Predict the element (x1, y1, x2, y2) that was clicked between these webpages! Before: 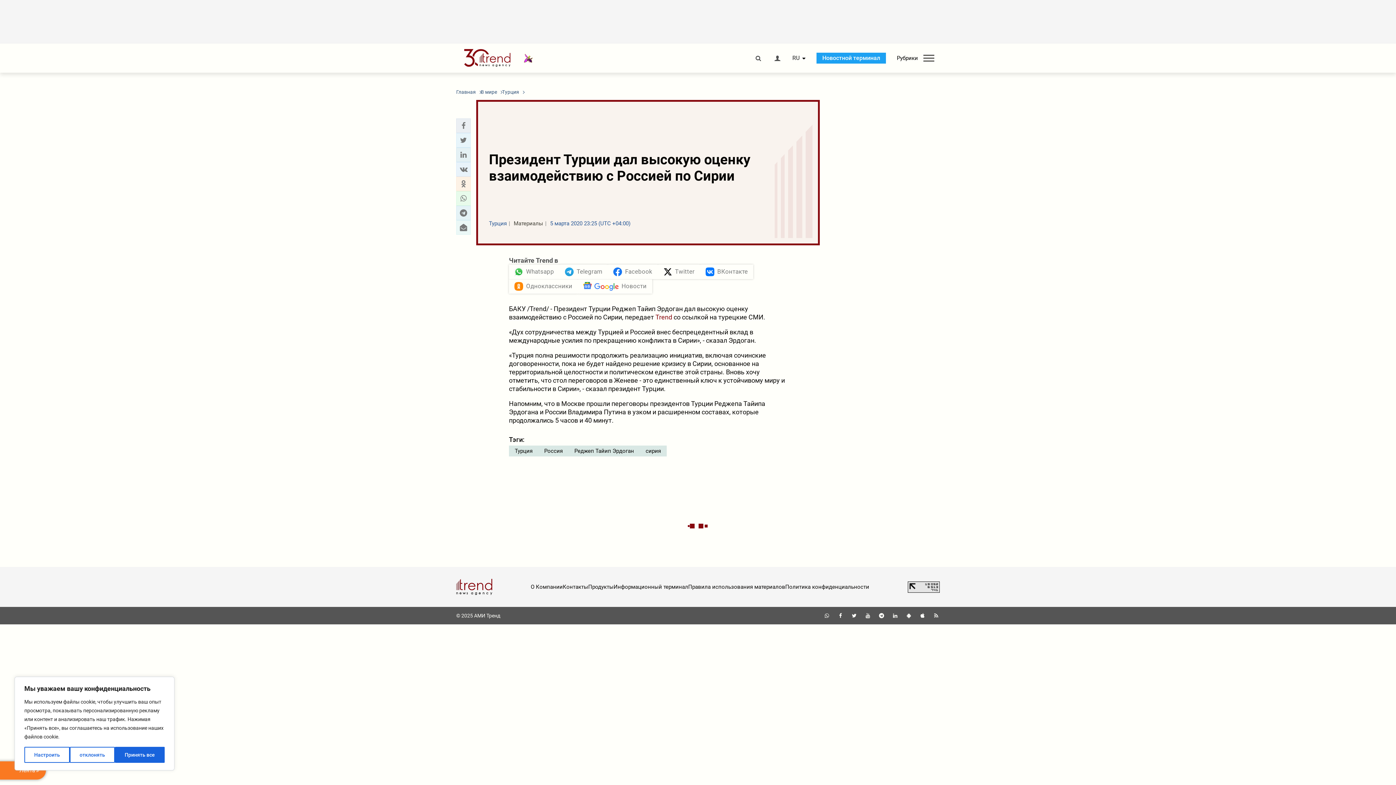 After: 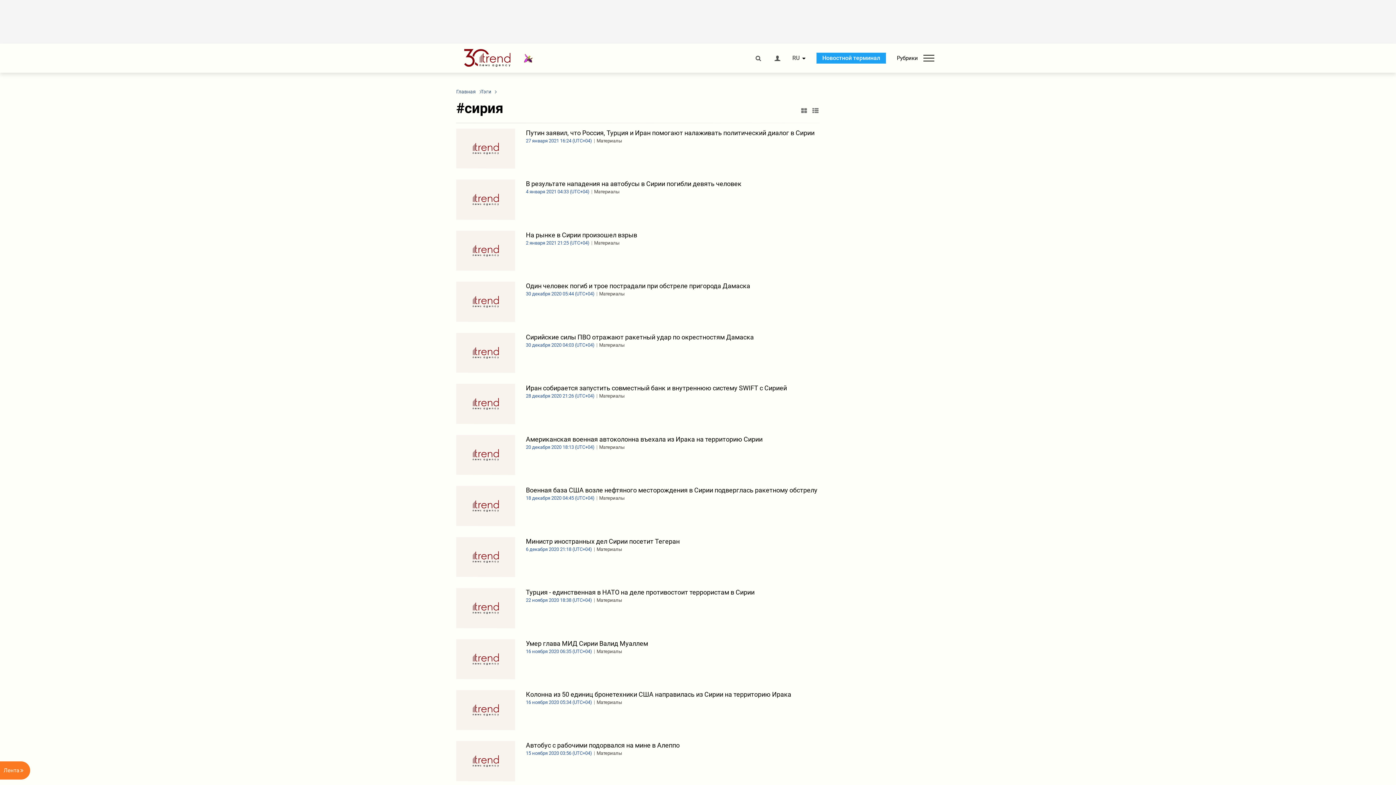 Action: label: сирия bbox: (640, 445, 666, 456)